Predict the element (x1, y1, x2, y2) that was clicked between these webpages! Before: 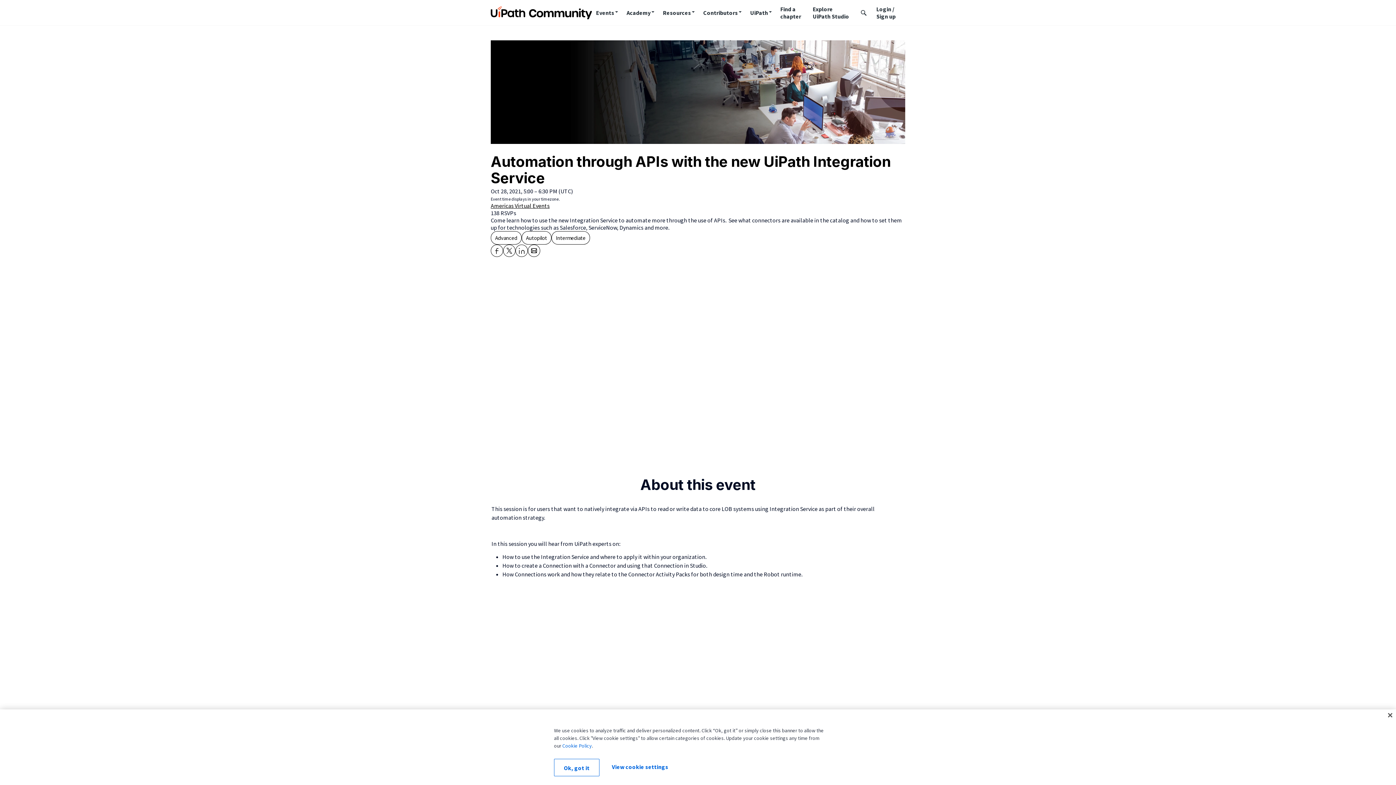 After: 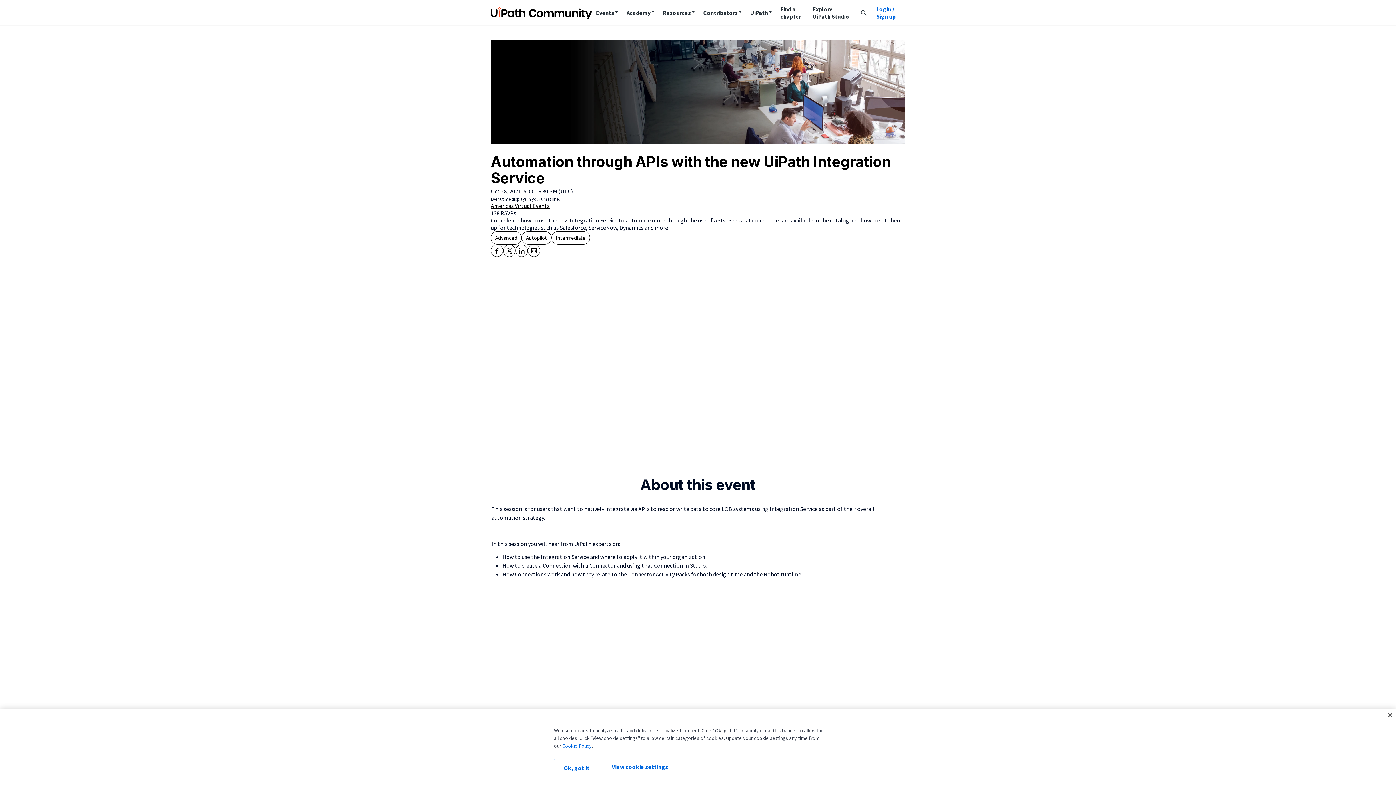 Action: bbox: (872, 0, 905, 25) label: Login / Sign up